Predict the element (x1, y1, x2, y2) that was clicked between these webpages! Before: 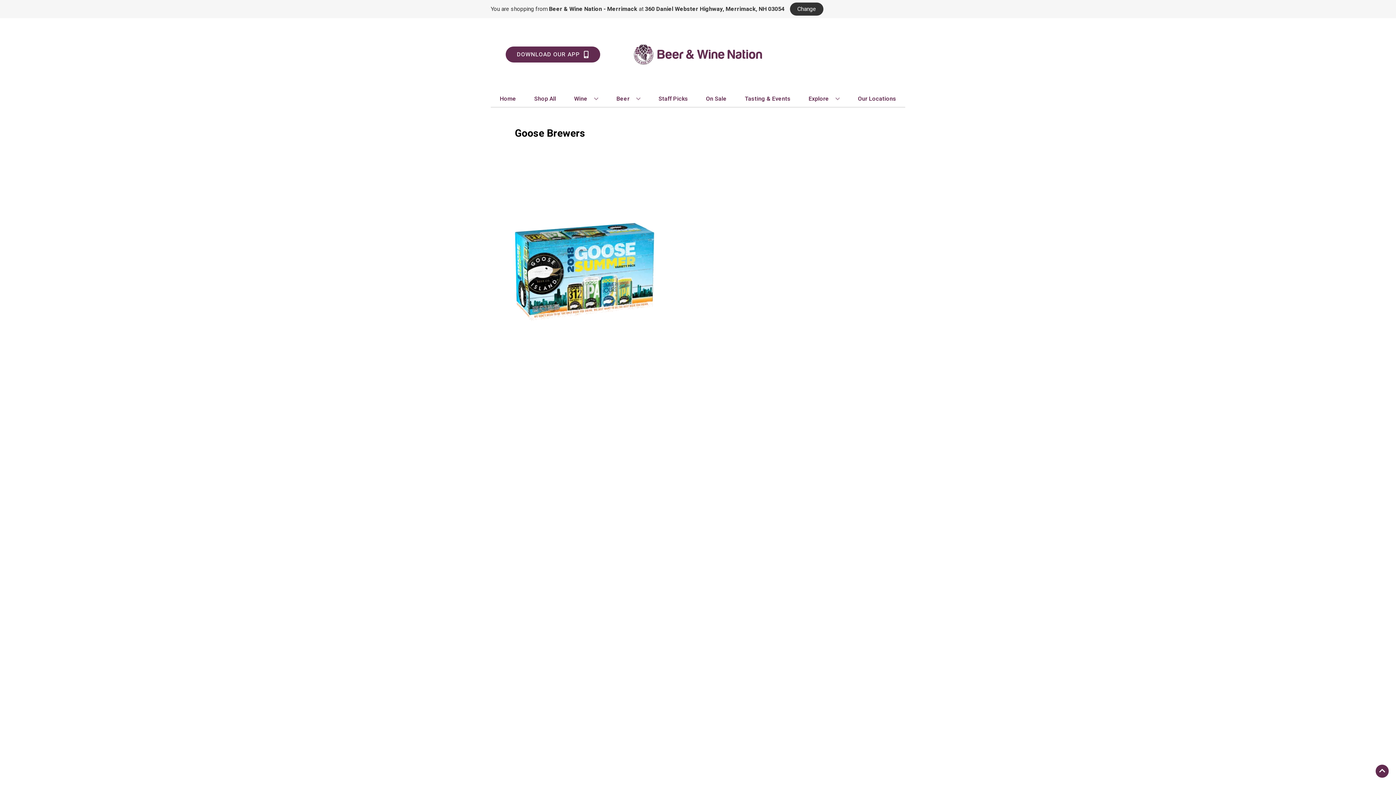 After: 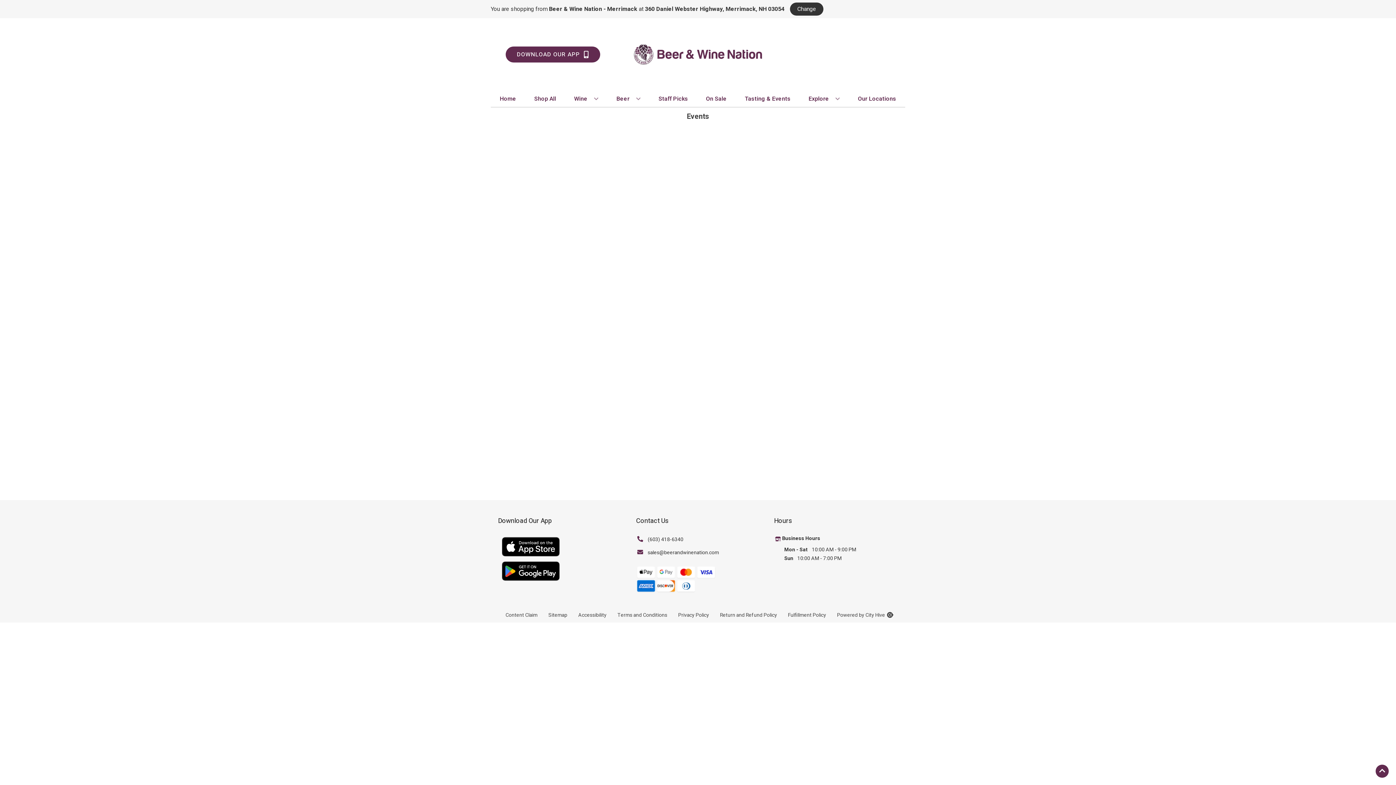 Action: bbox: (742, 90, 793, 106) label: Tasting & Events